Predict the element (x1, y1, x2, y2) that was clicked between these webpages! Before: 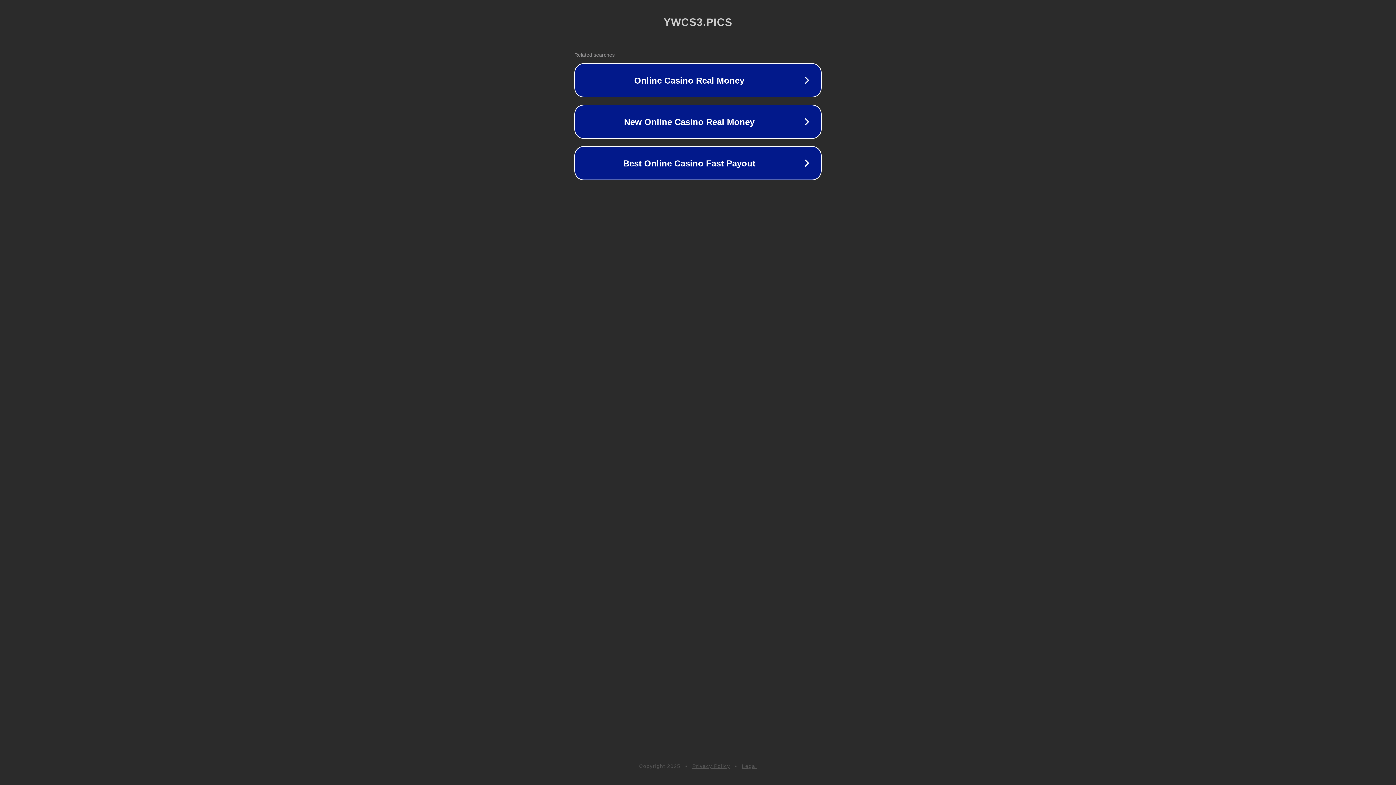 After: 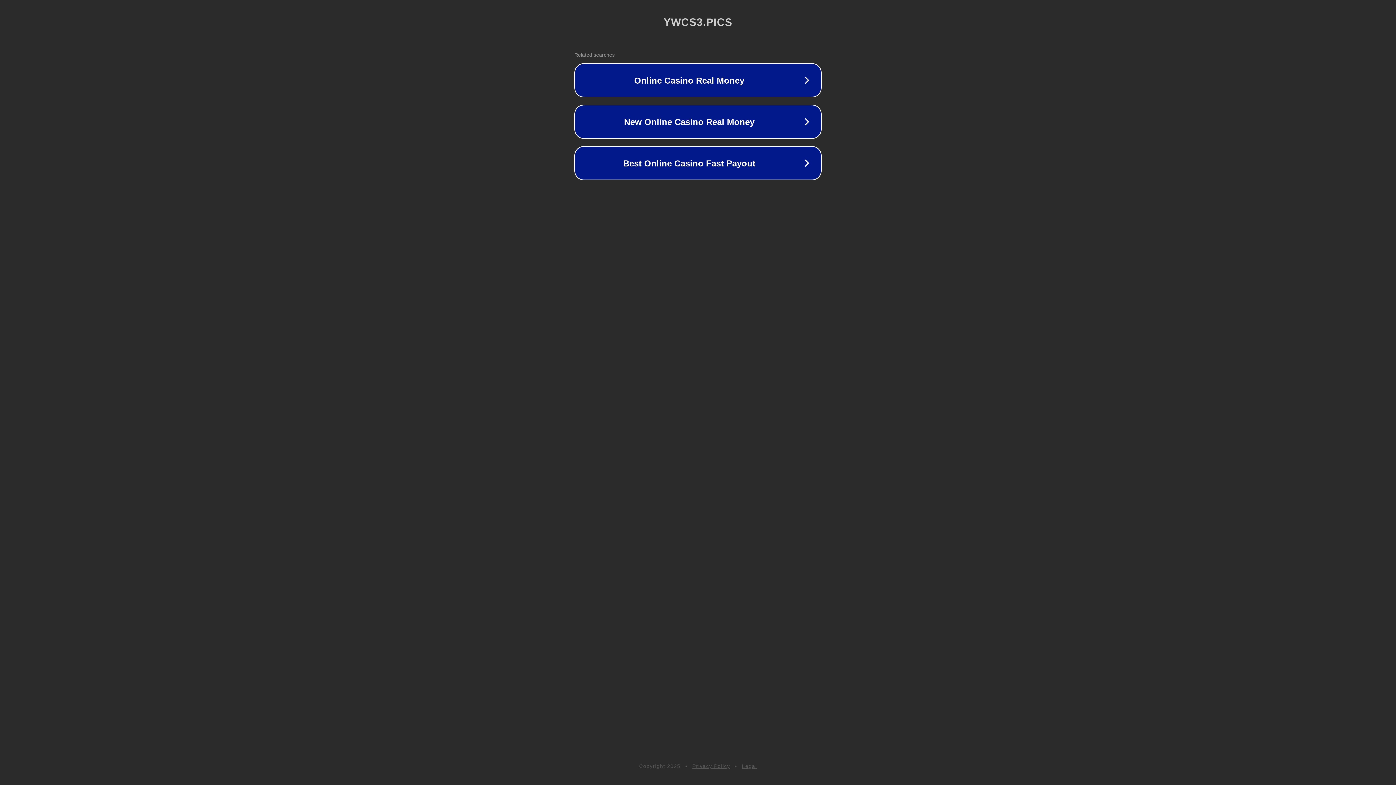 Action: label: Privacy Policy bbox: (692, 763, 730, 769)